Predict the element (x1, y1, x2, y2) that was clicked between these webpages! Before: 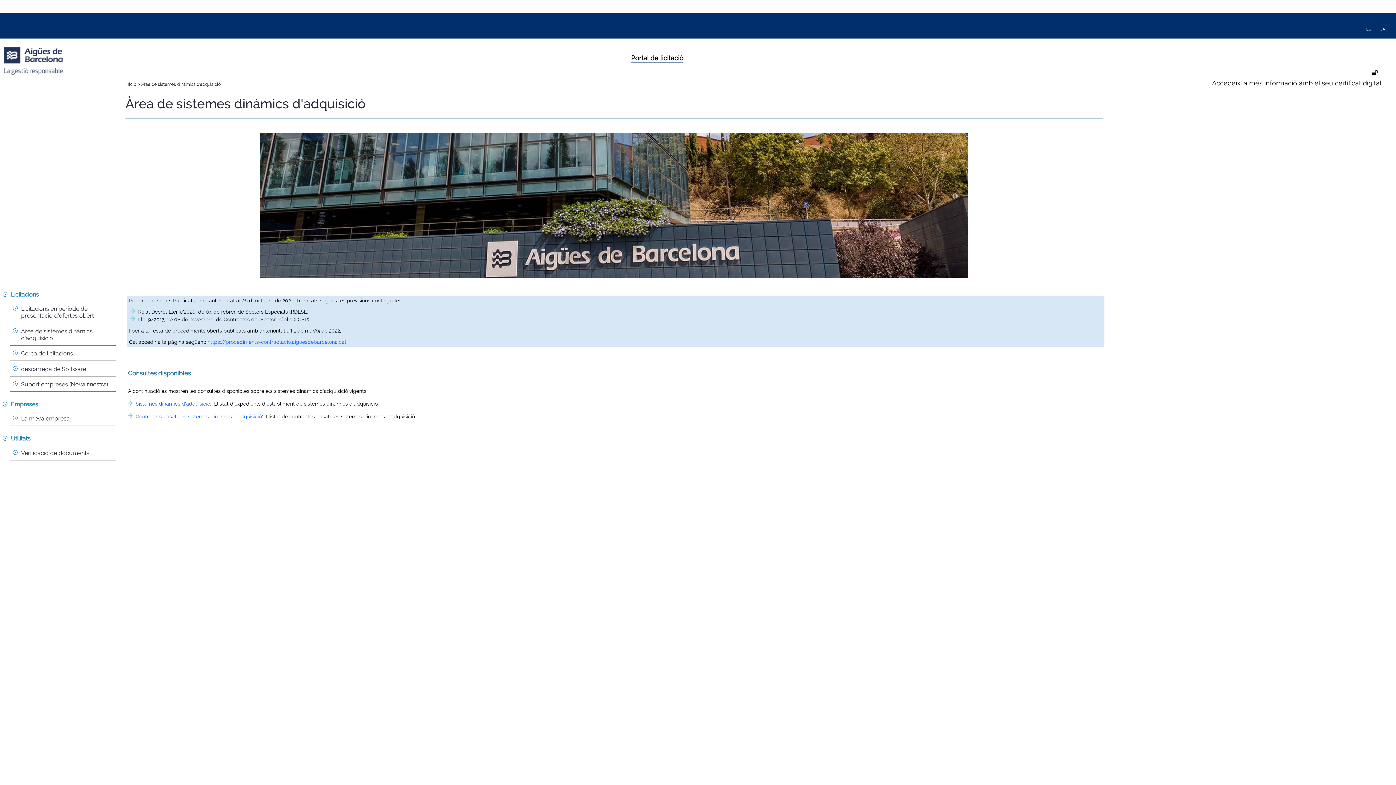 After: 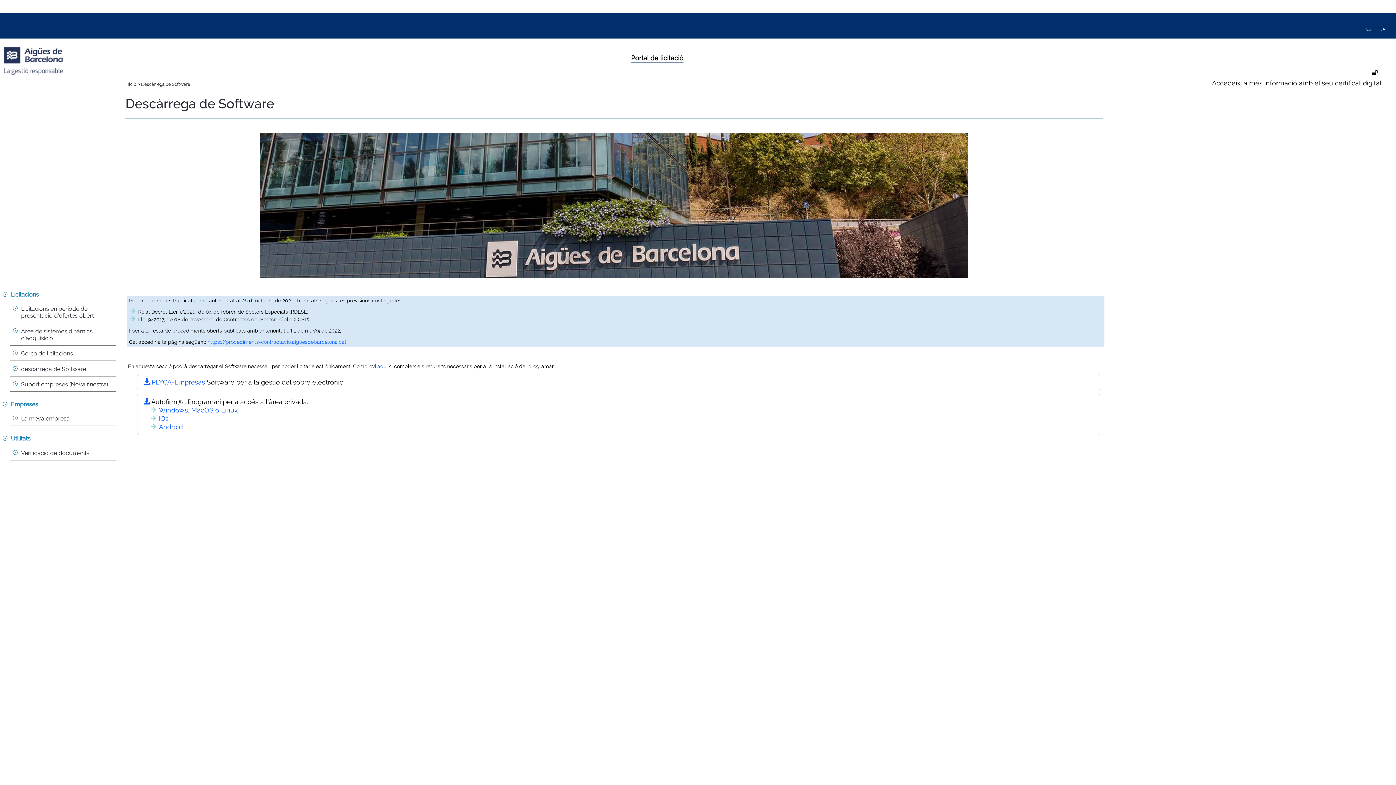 Action: bbox: (21, 364, 119, 373) label: descàrrega de Software